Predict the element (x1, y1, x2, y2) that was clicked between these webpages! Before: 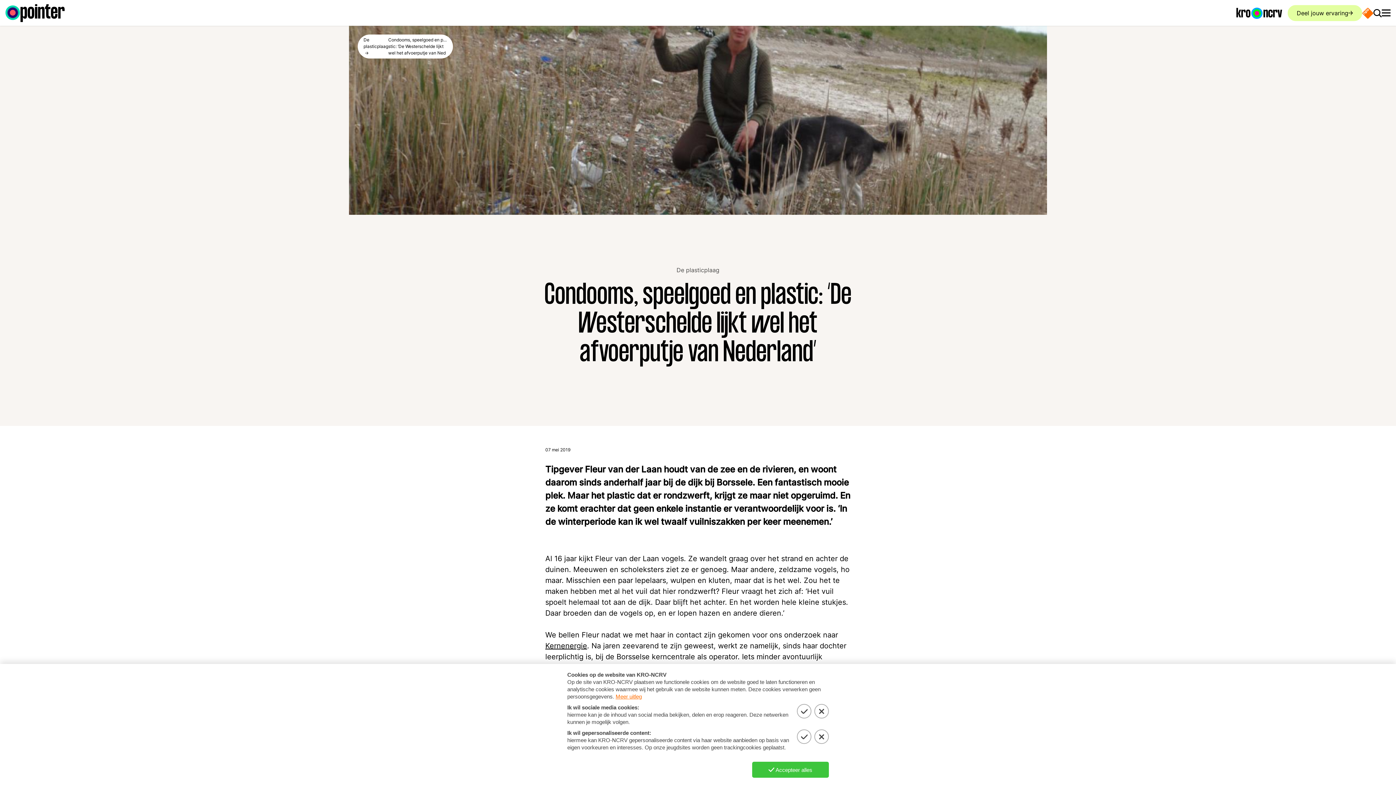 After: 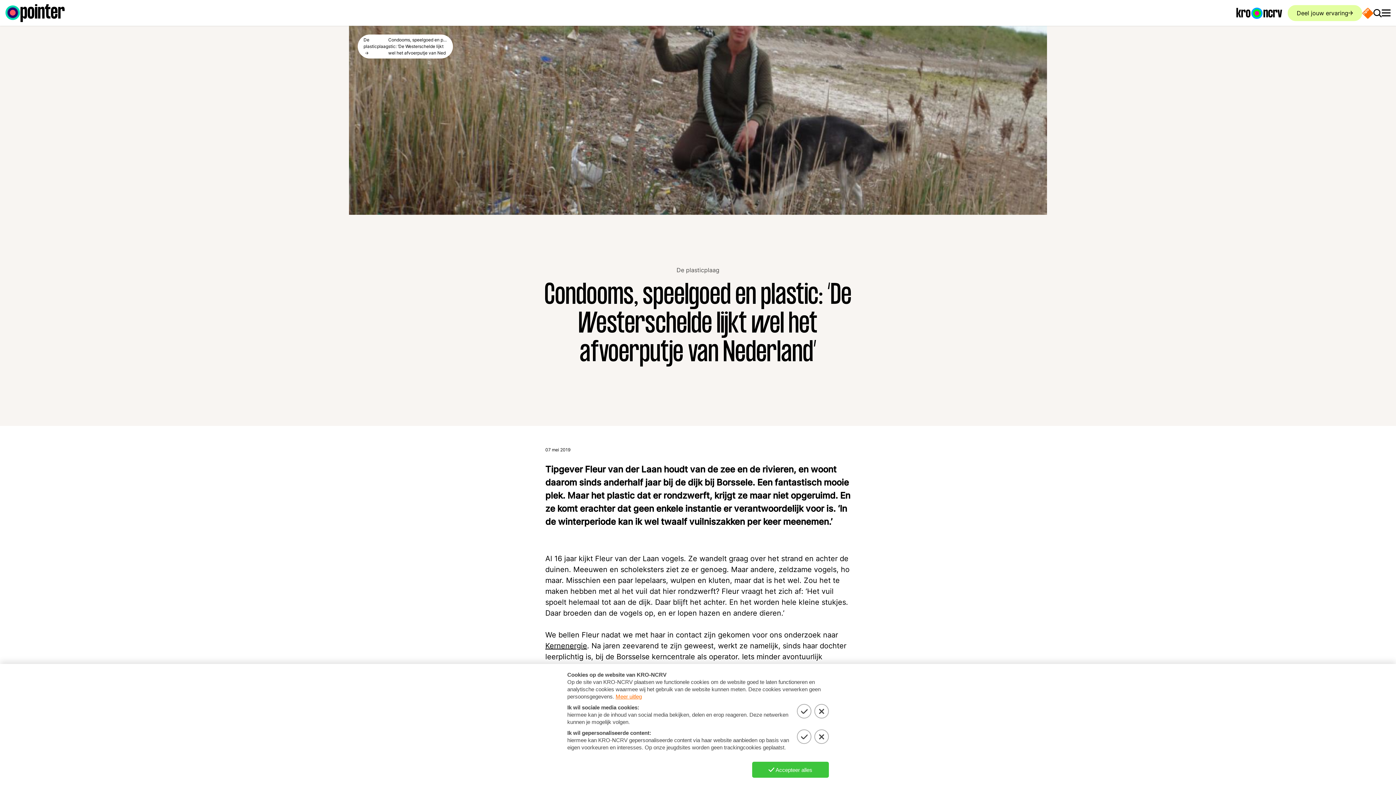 Action: label: Ga naar de website van NPO Start bbox: (1362, 7, 1373, 18)